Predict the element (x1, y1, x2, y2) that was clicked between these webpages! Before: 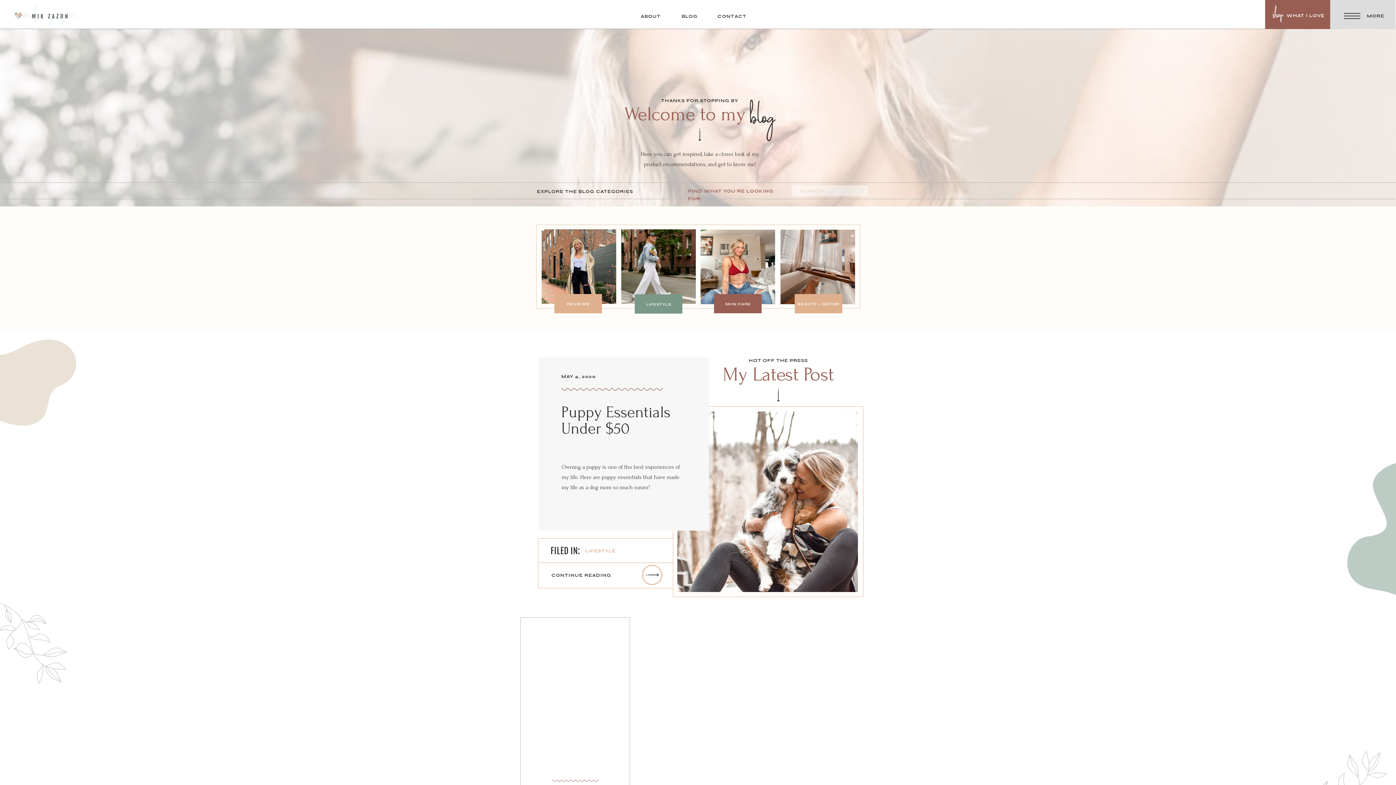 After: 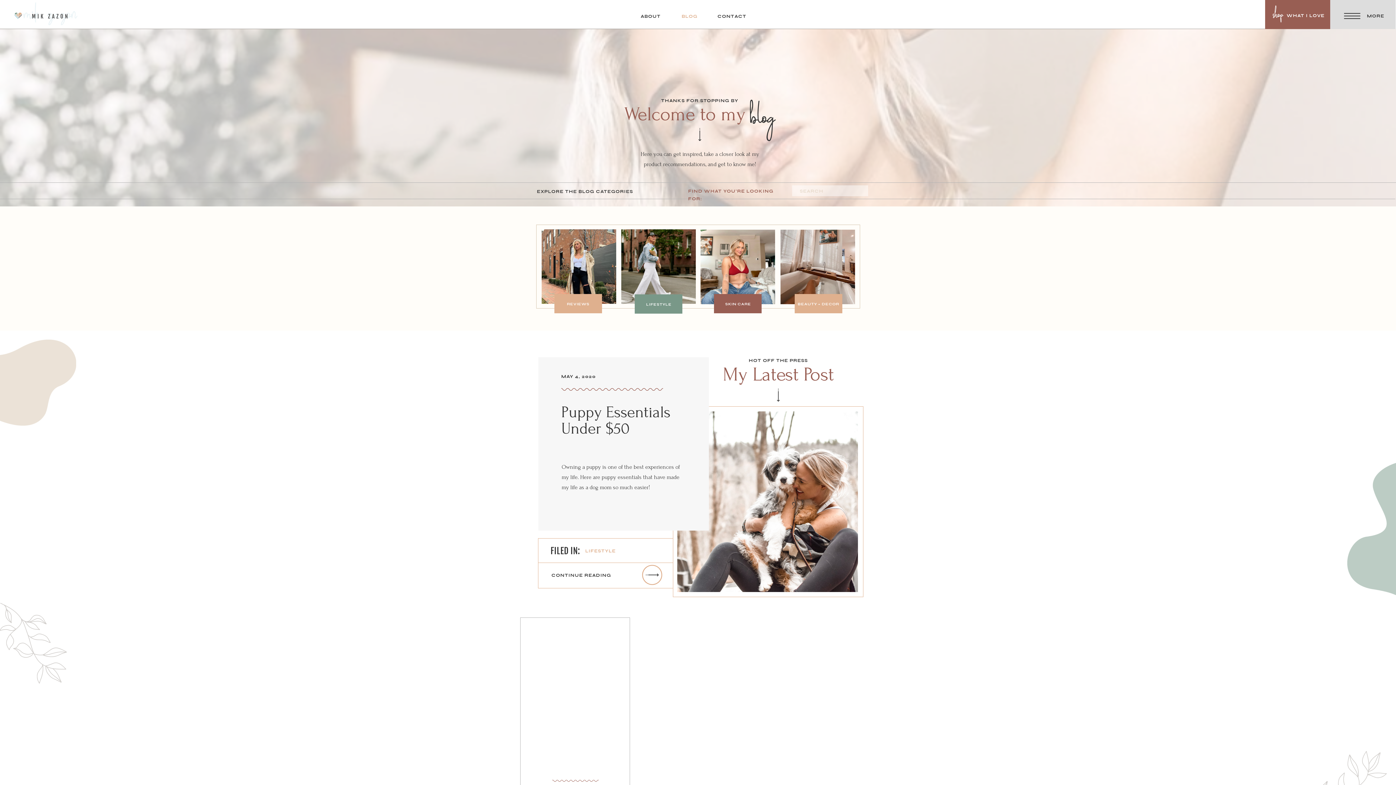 Action: label: BLOG
 bbox: (680, 12, 698, 20)